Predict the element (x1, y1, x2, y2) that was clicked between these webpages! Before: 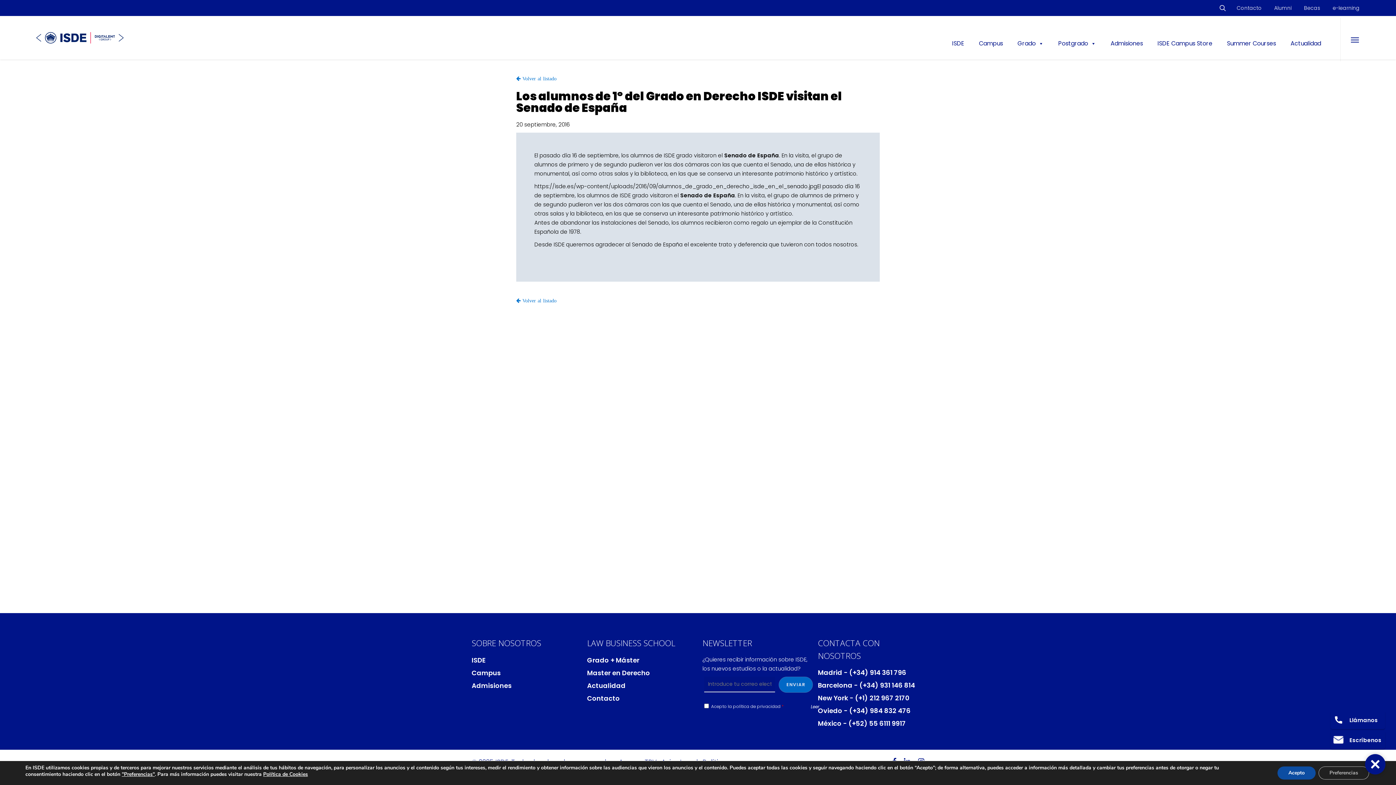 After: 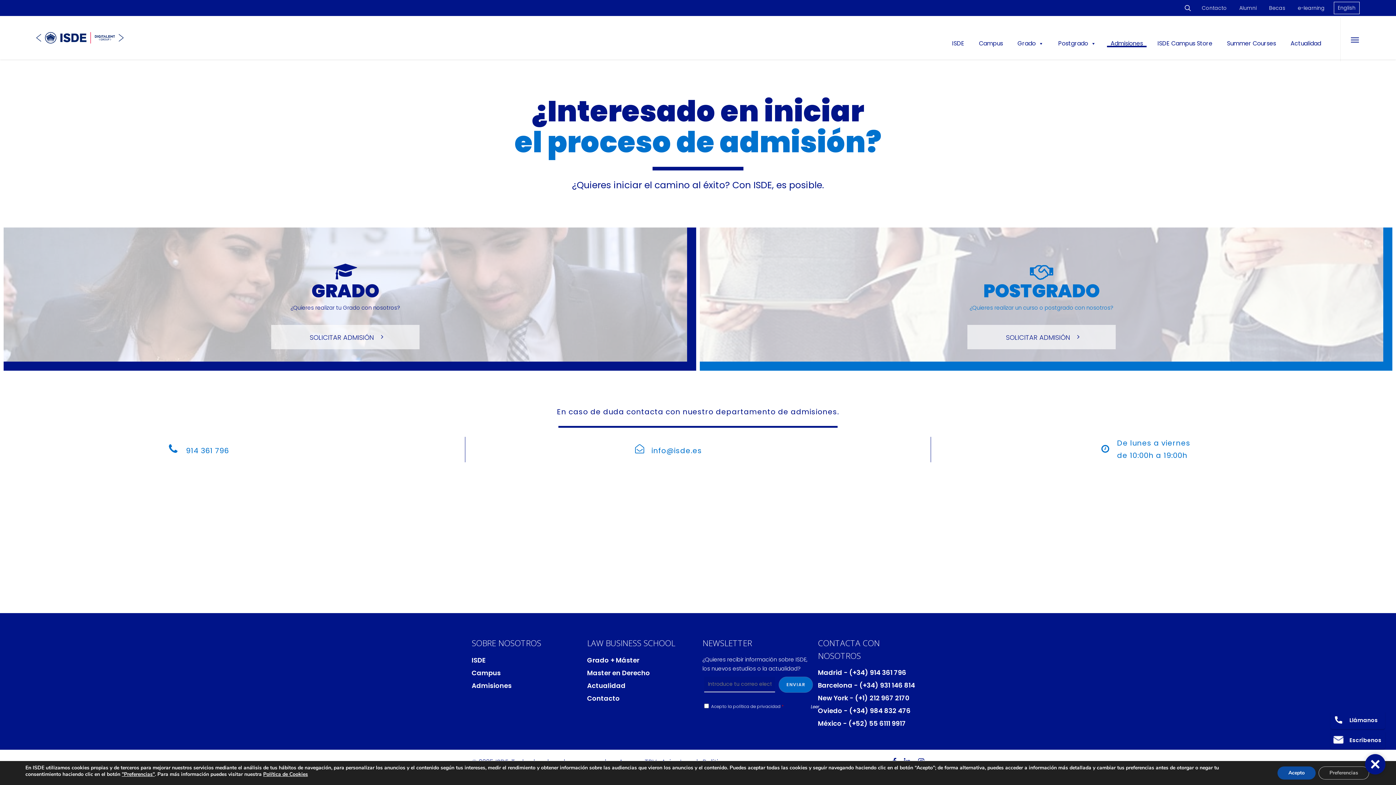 Action: label: Admisiones bbox: (1107, 39, 1146, 47)